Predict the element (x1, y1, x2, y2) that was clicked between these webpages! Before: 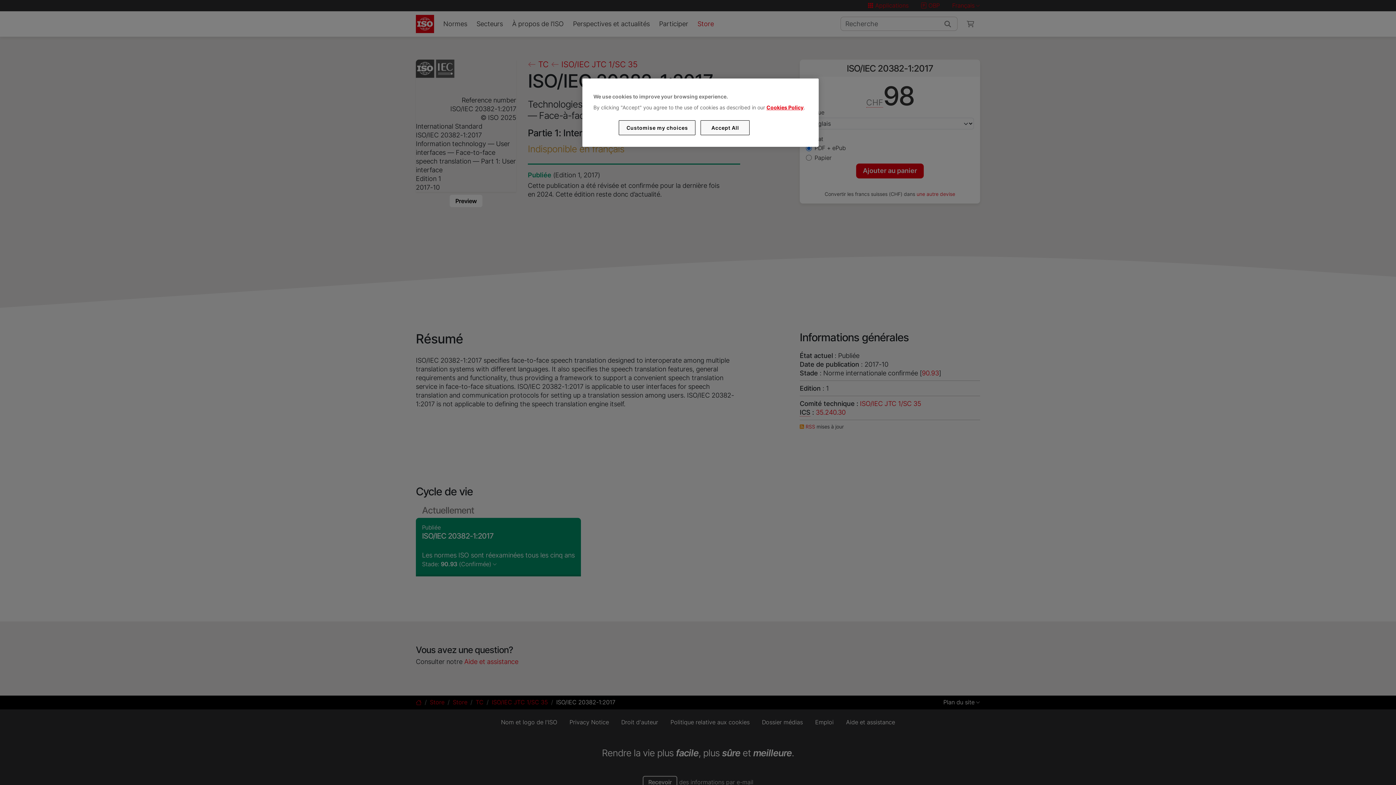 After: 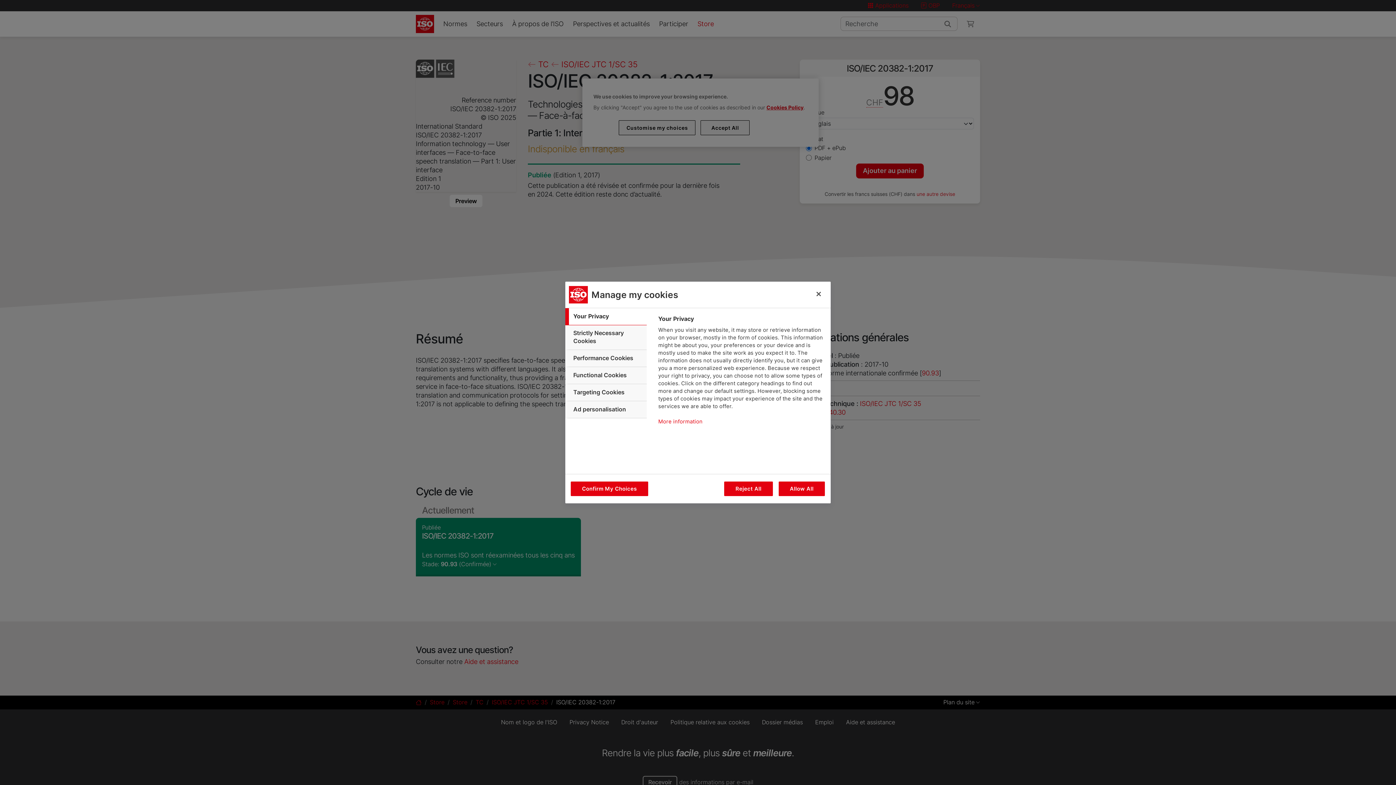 Action: label: Customise my choices bbox: (619, 120, 695, 135)